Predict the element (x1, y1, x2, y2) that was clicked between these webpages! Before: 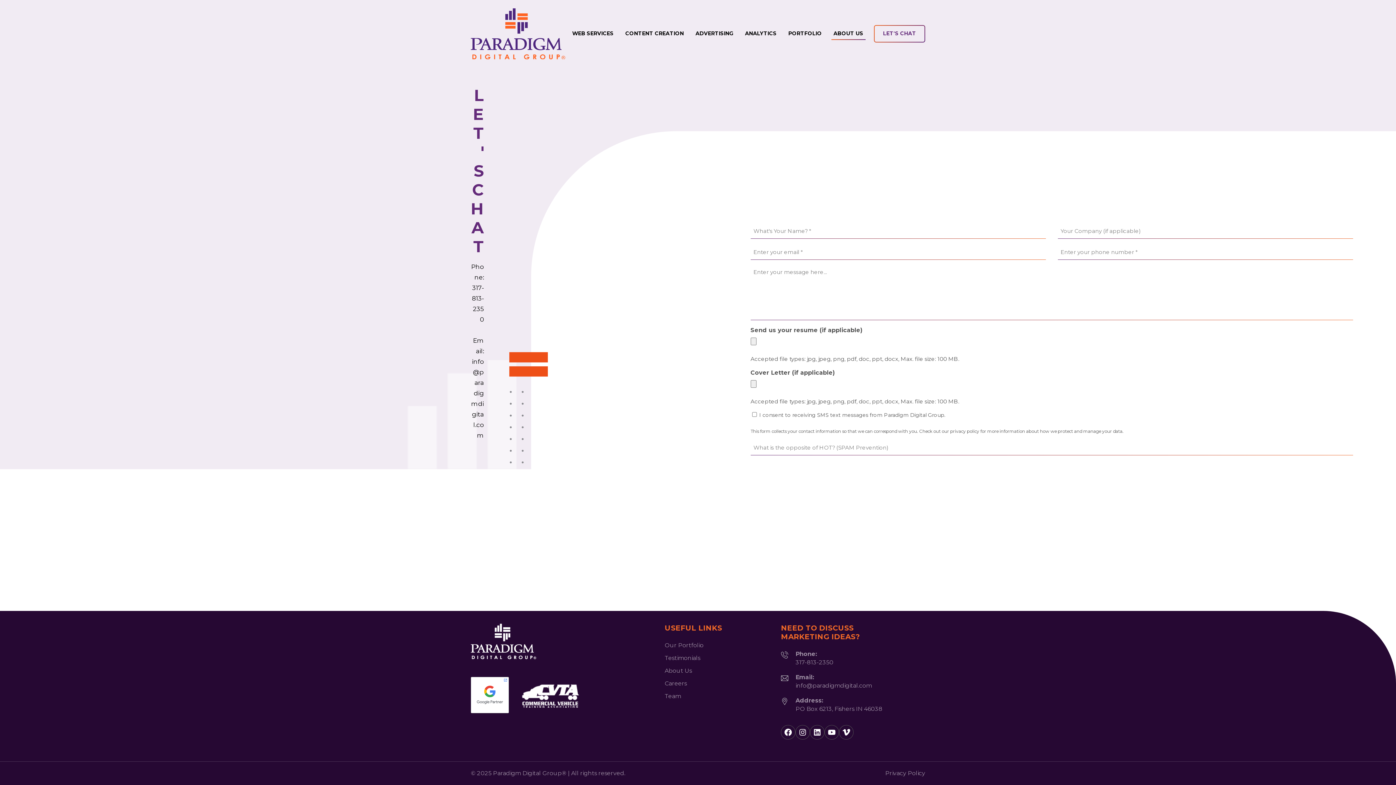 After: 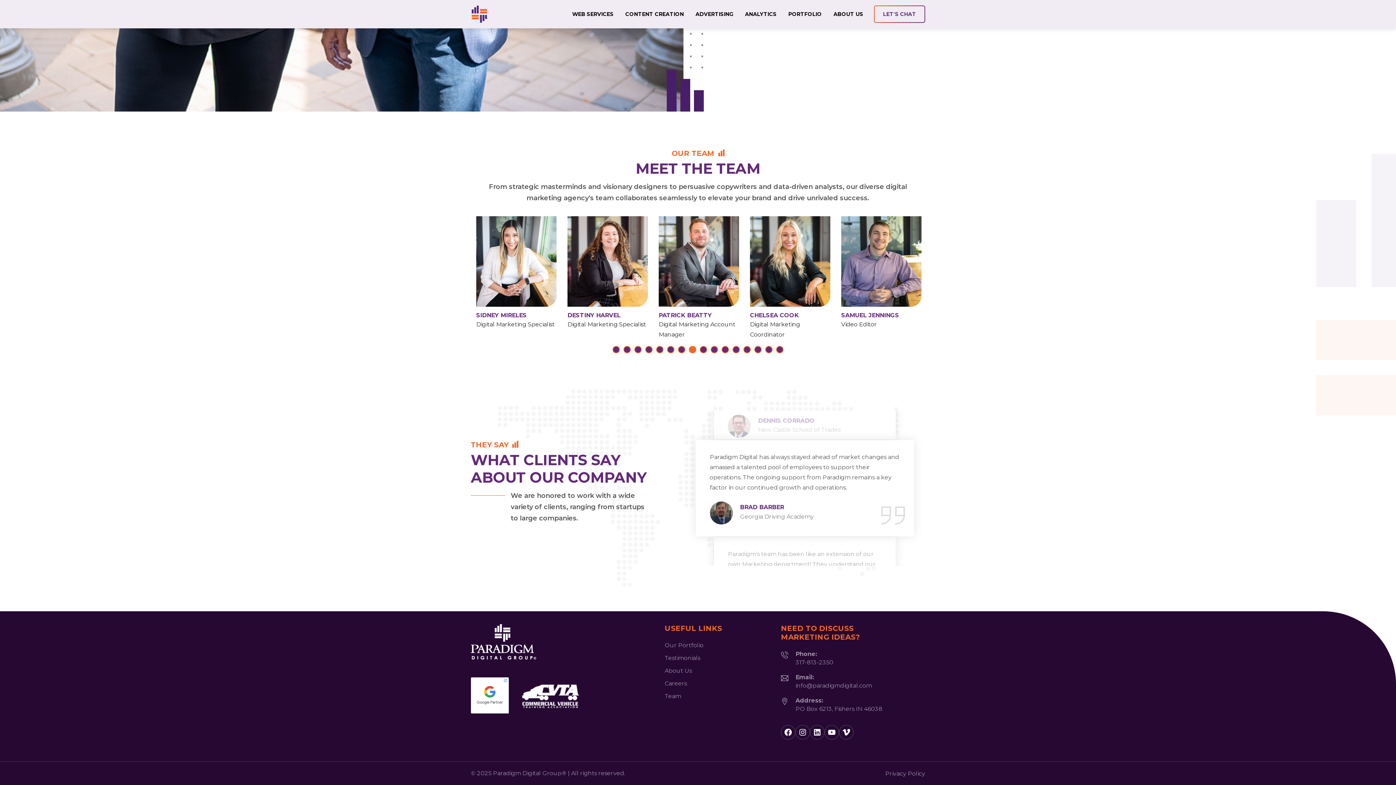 Action: label: Team bbox: (664, 692, 681, 699)